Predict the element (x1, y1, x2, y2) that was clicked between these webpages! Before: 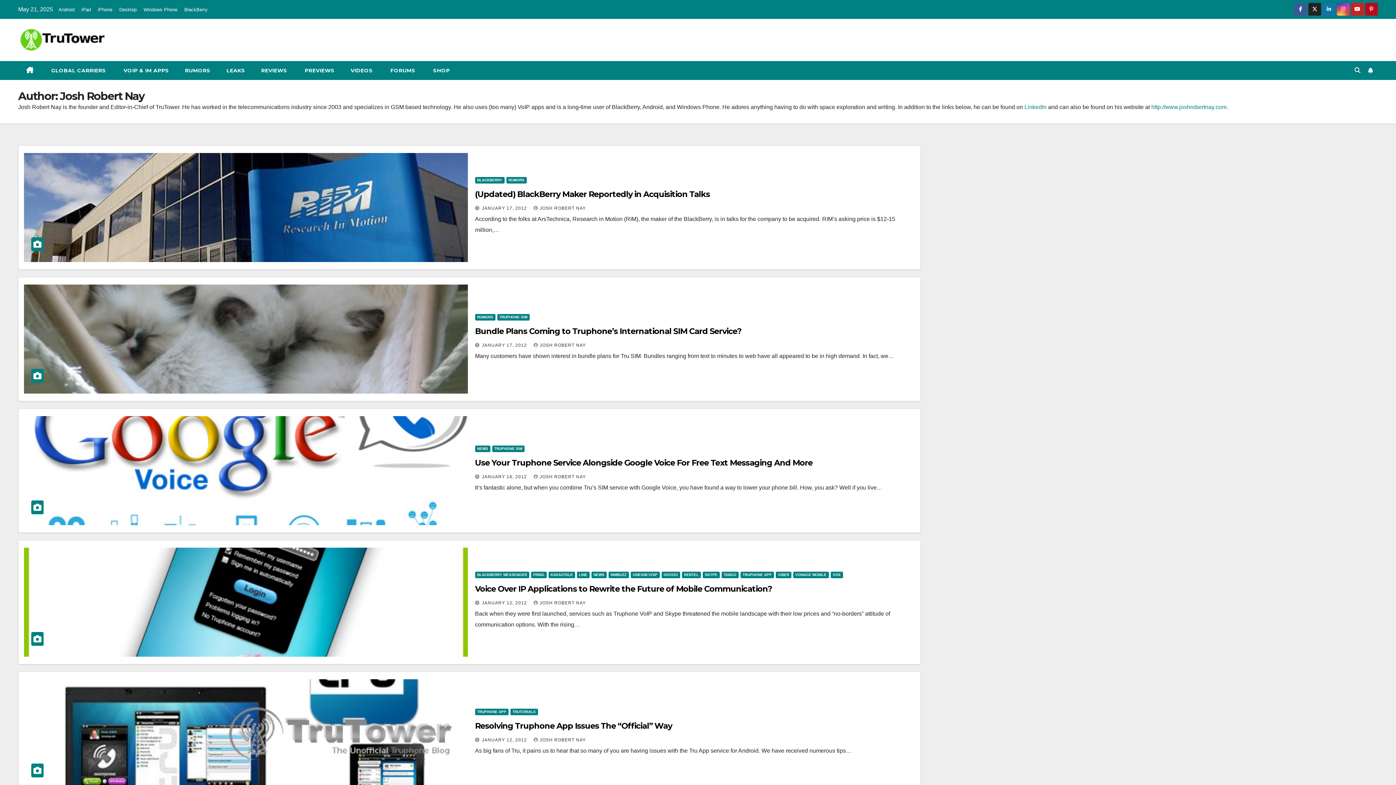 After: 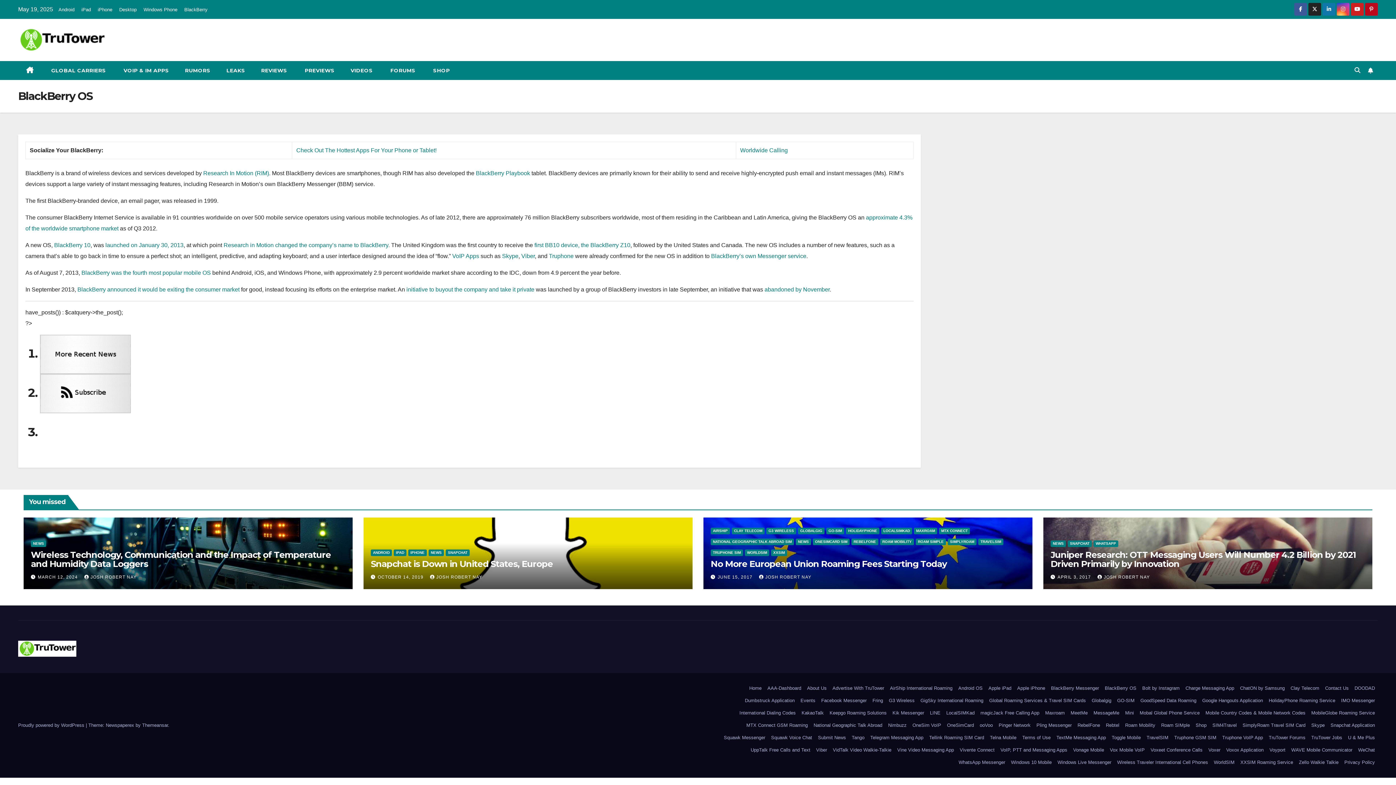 Action: bbox: (184, 6, 207, 12) label: BlackBerry